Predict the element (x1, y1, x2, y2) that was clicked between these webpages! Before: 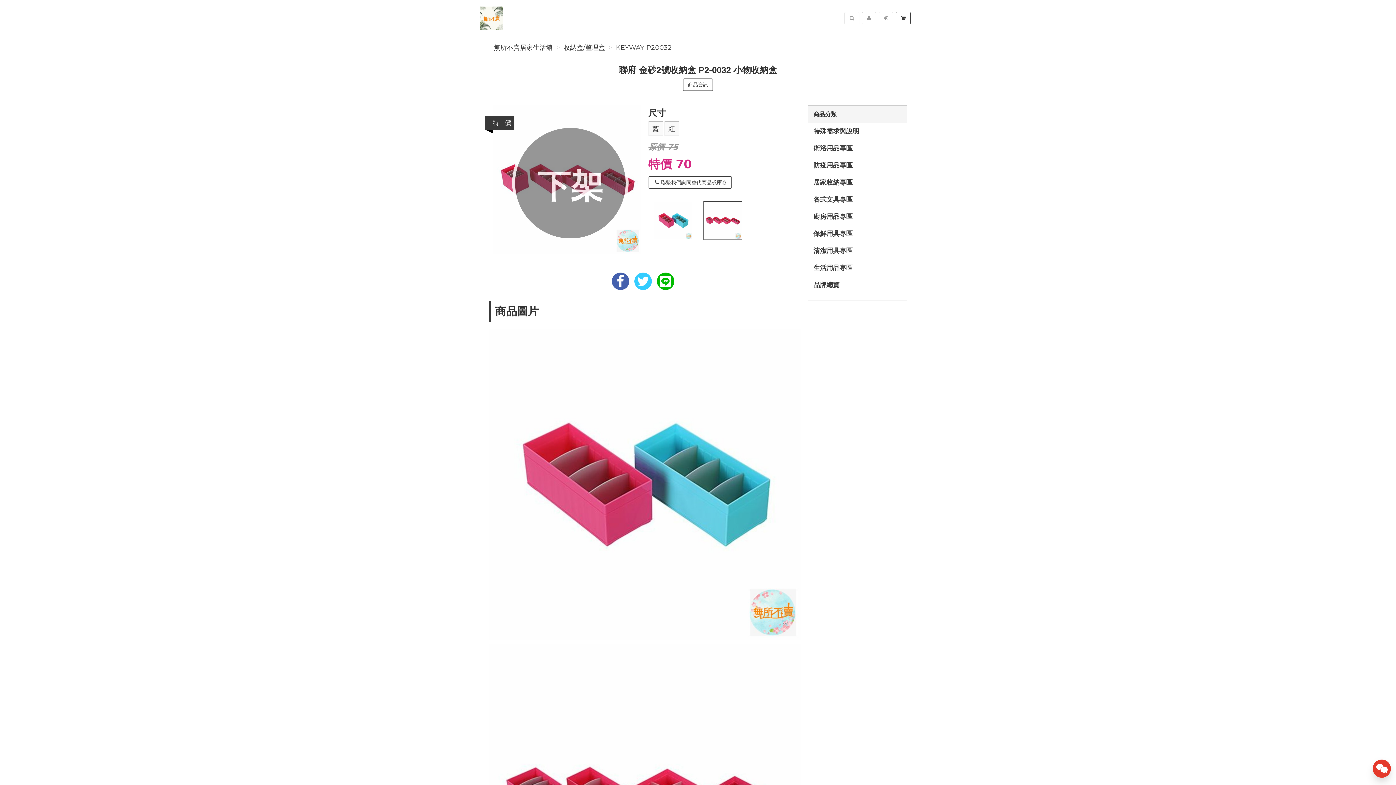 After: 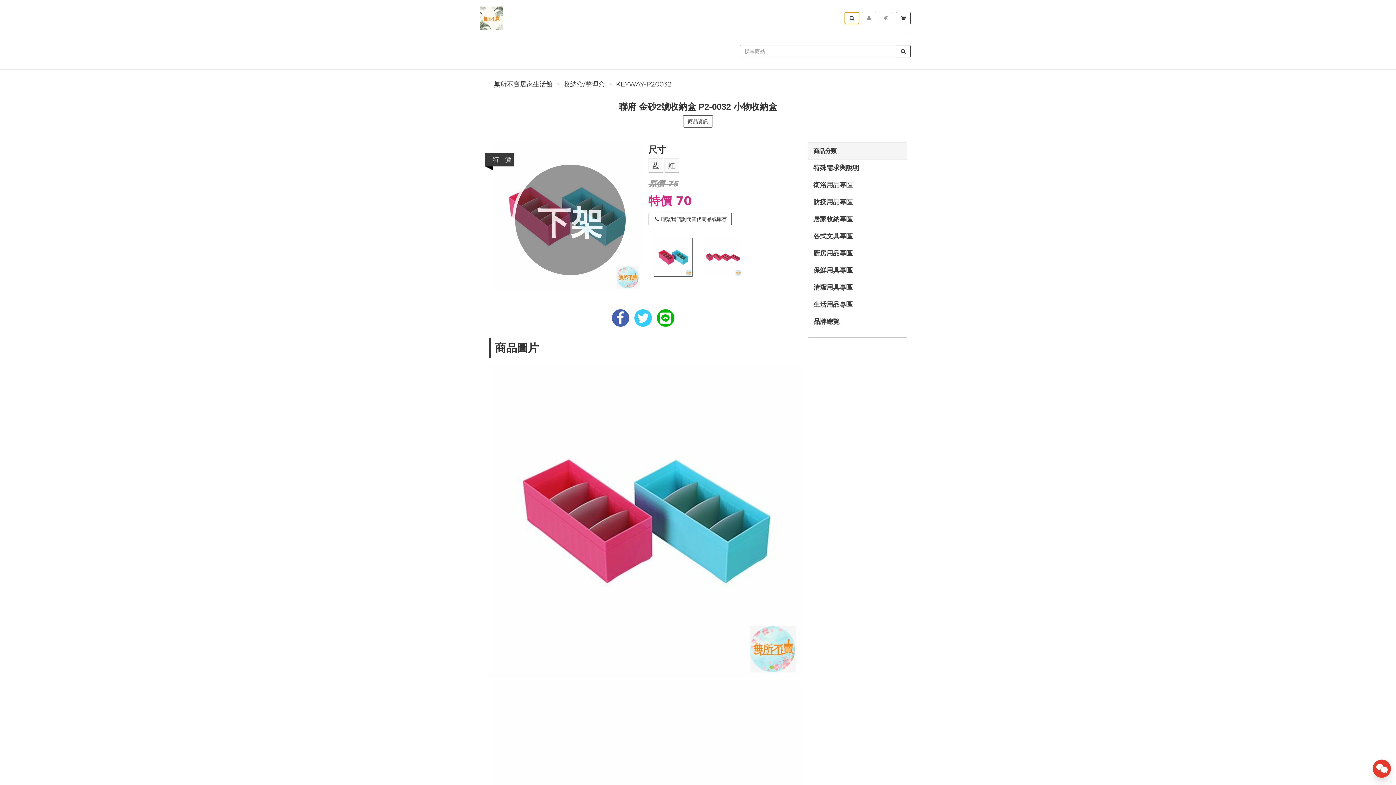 Action: bbox: (844, 12, 859, 24) label: 搜尋